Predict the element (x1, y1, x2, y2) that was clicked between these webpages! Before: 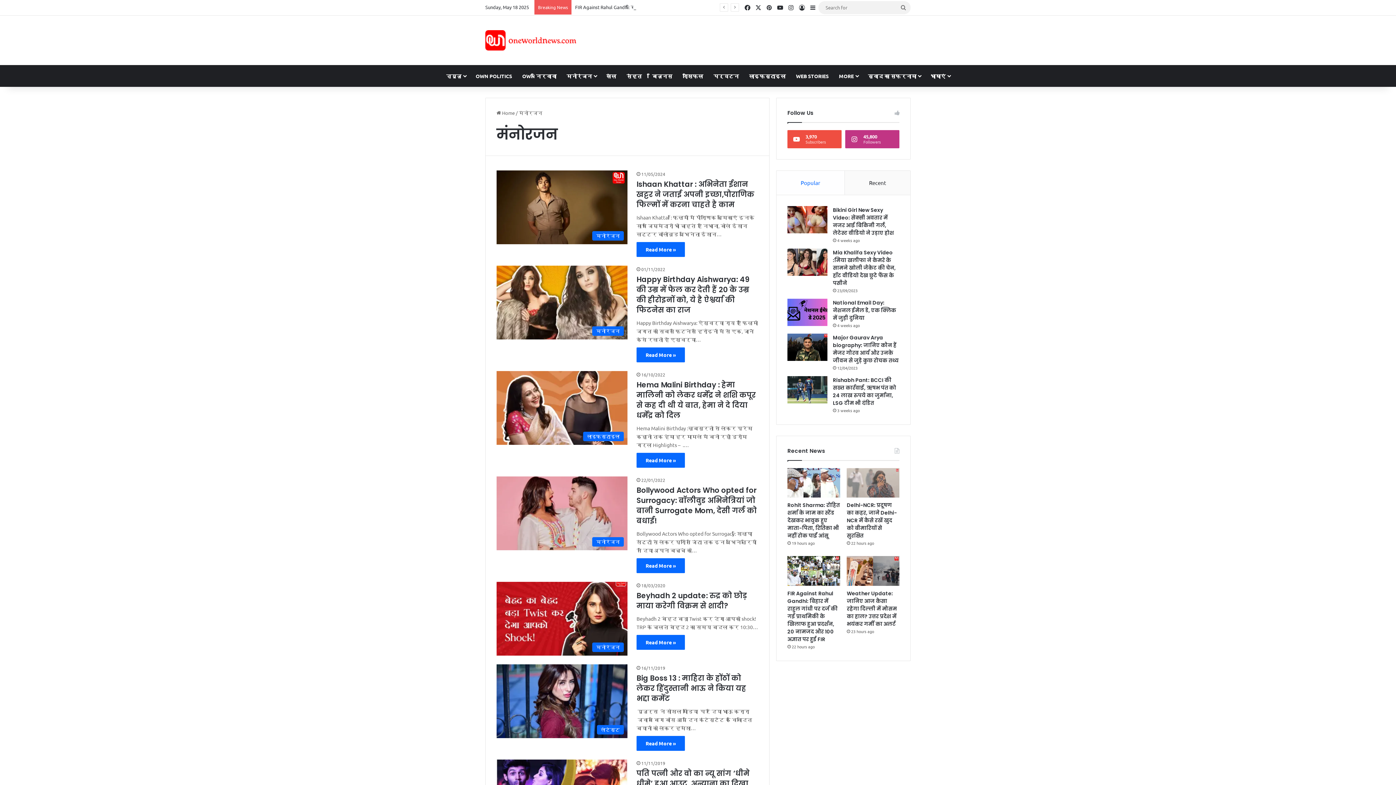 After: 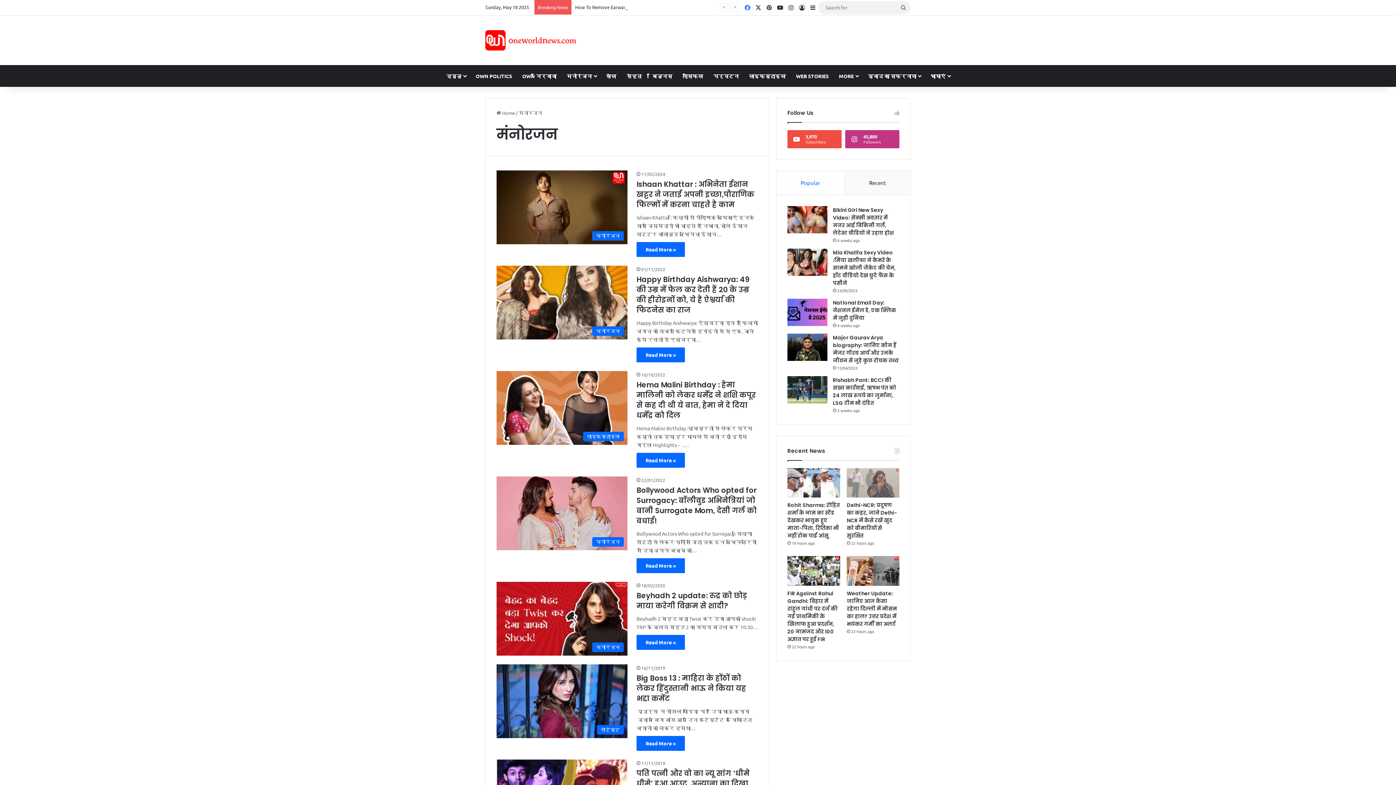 Action: bbox: (742, 0, 753, 14) label: Facebook